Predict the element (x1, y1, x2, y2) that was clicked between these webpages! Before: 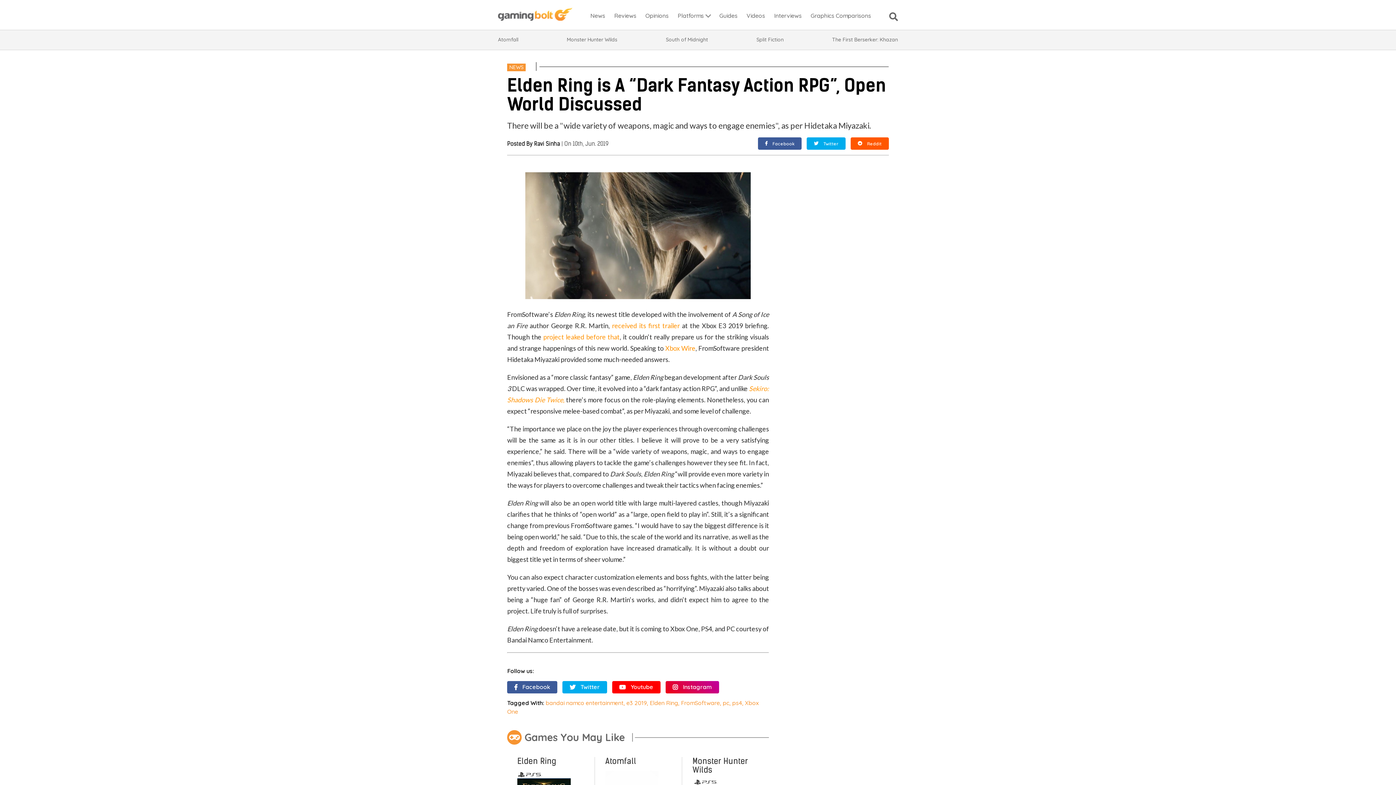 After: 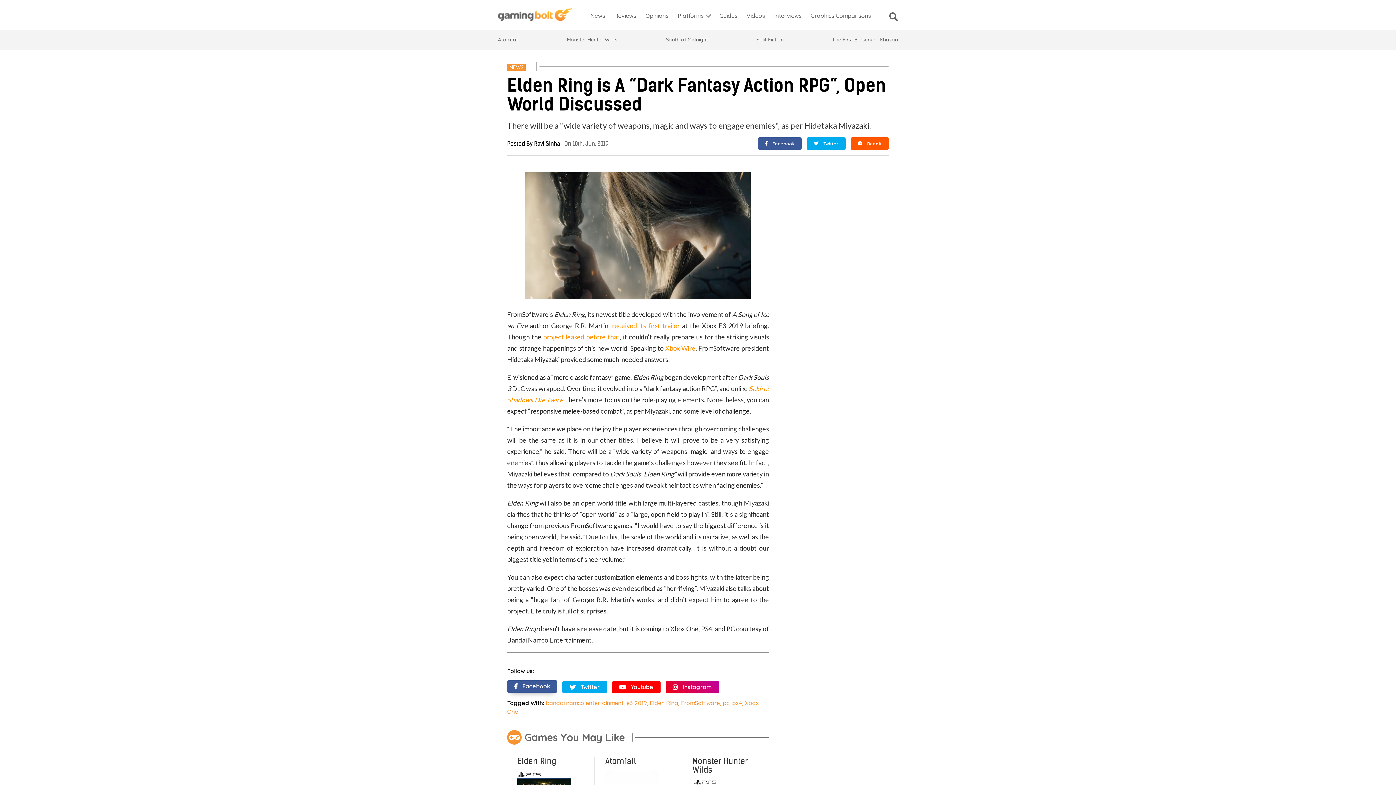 Action: bbox: (507, 681, 557, 693) label: Facebook